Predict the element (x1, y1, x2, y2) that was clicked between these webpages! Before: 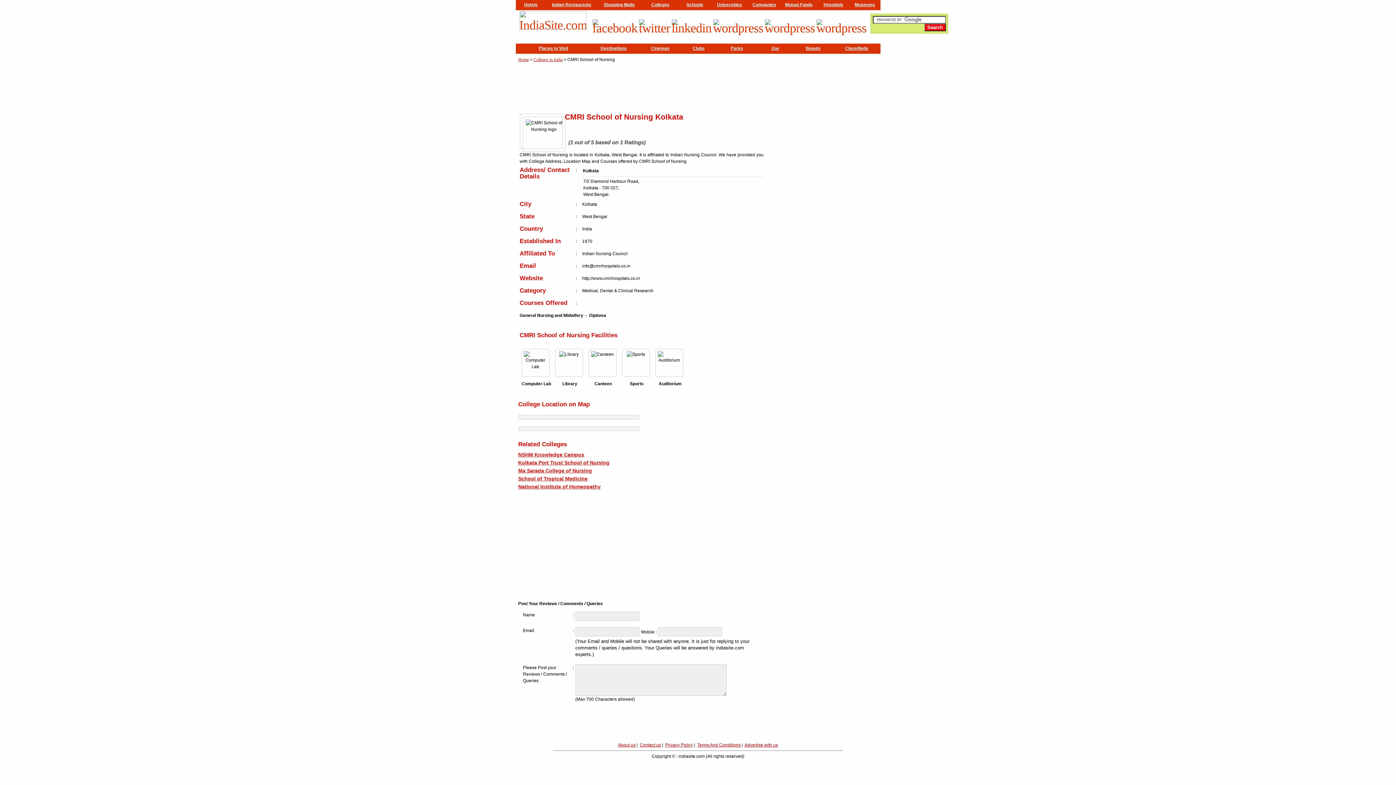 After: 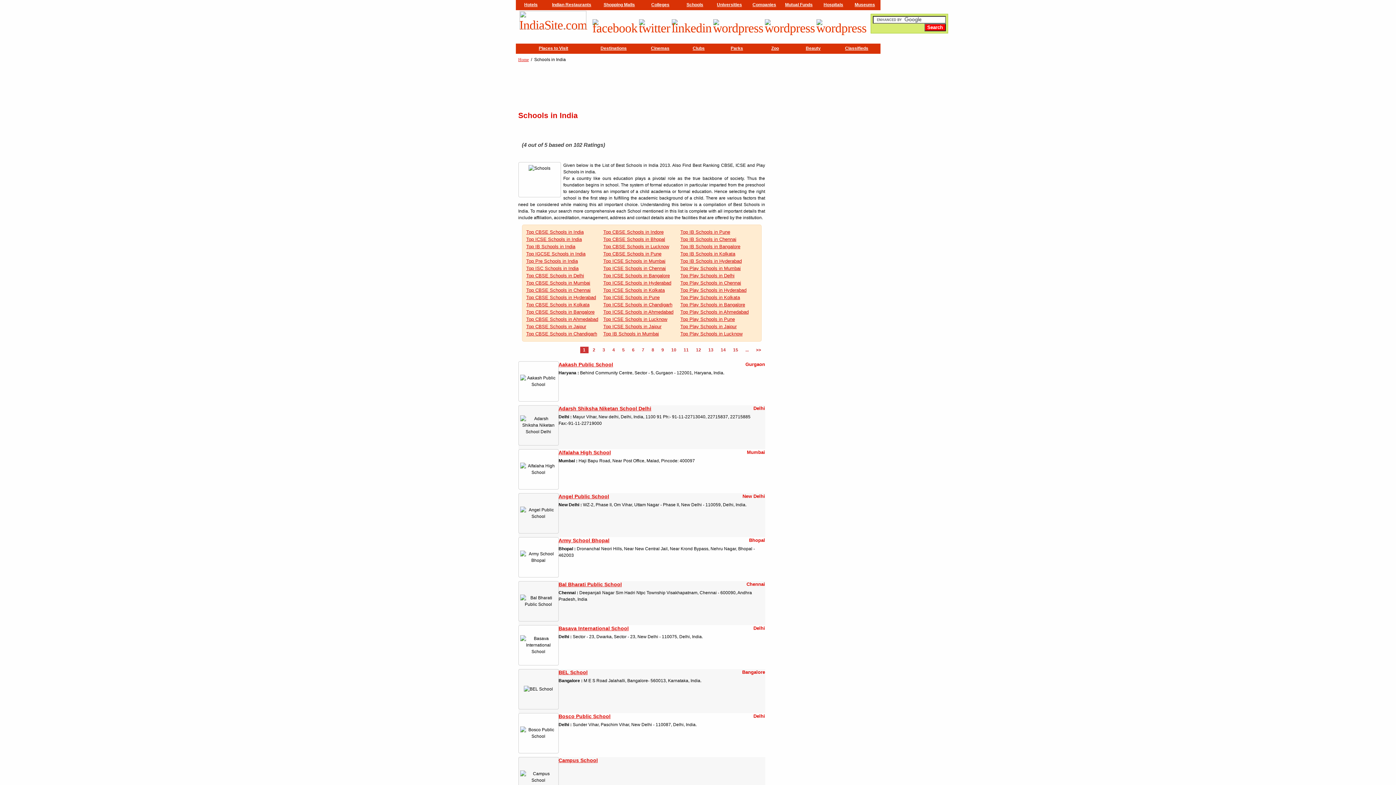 Action: bbox: (686, 2, 703, 7) label: Schools